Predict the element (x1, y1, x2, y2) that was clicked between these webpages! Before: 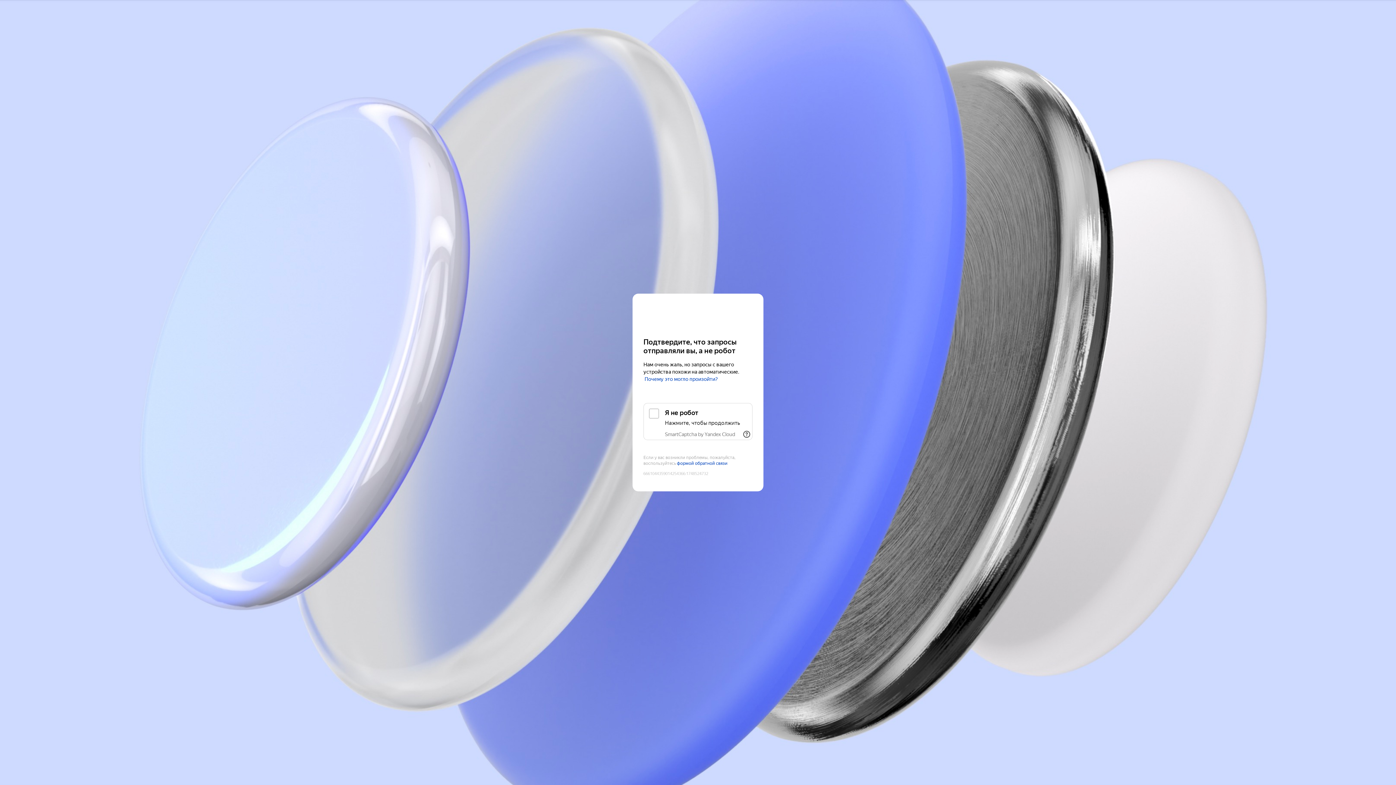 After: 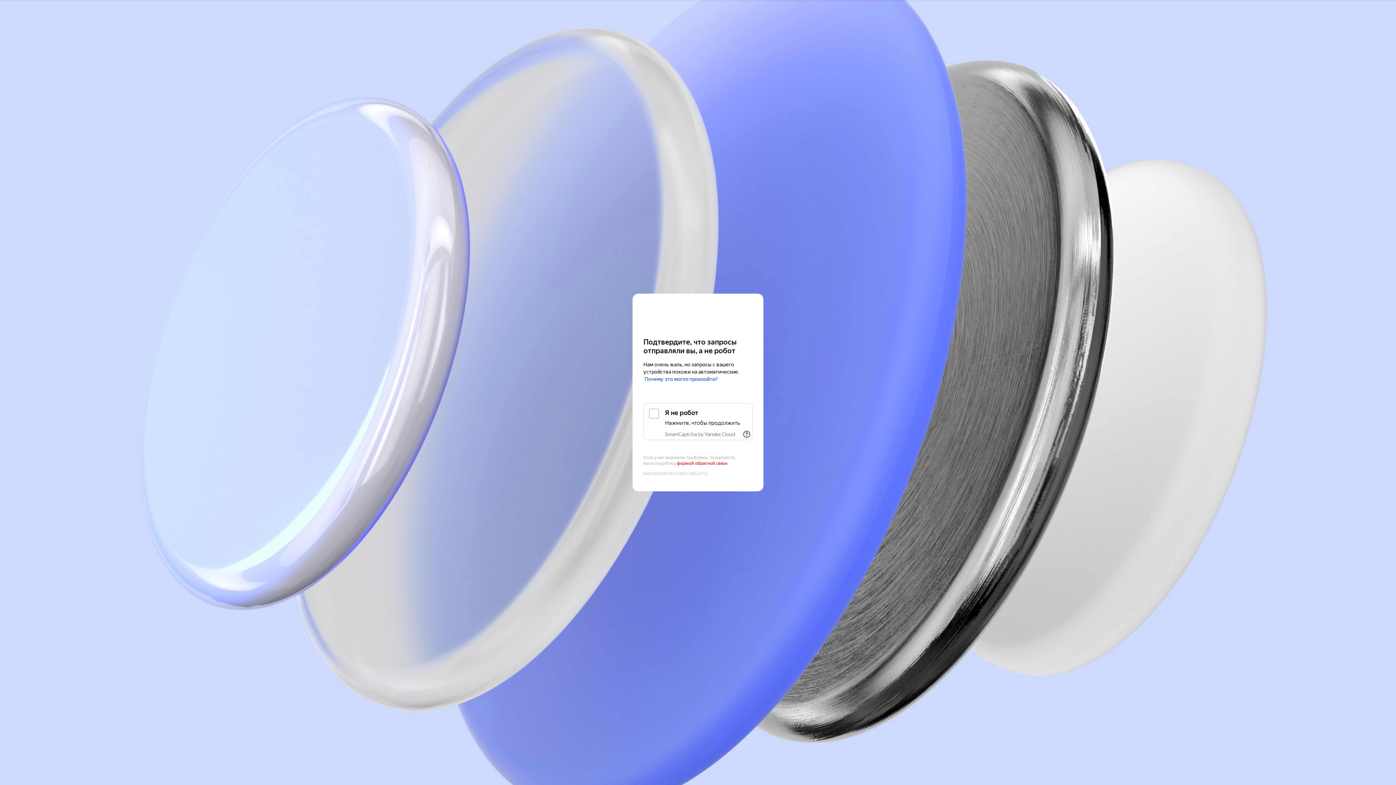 Action: label: формой обратной связи bbox: (677, 461, 727, 466)